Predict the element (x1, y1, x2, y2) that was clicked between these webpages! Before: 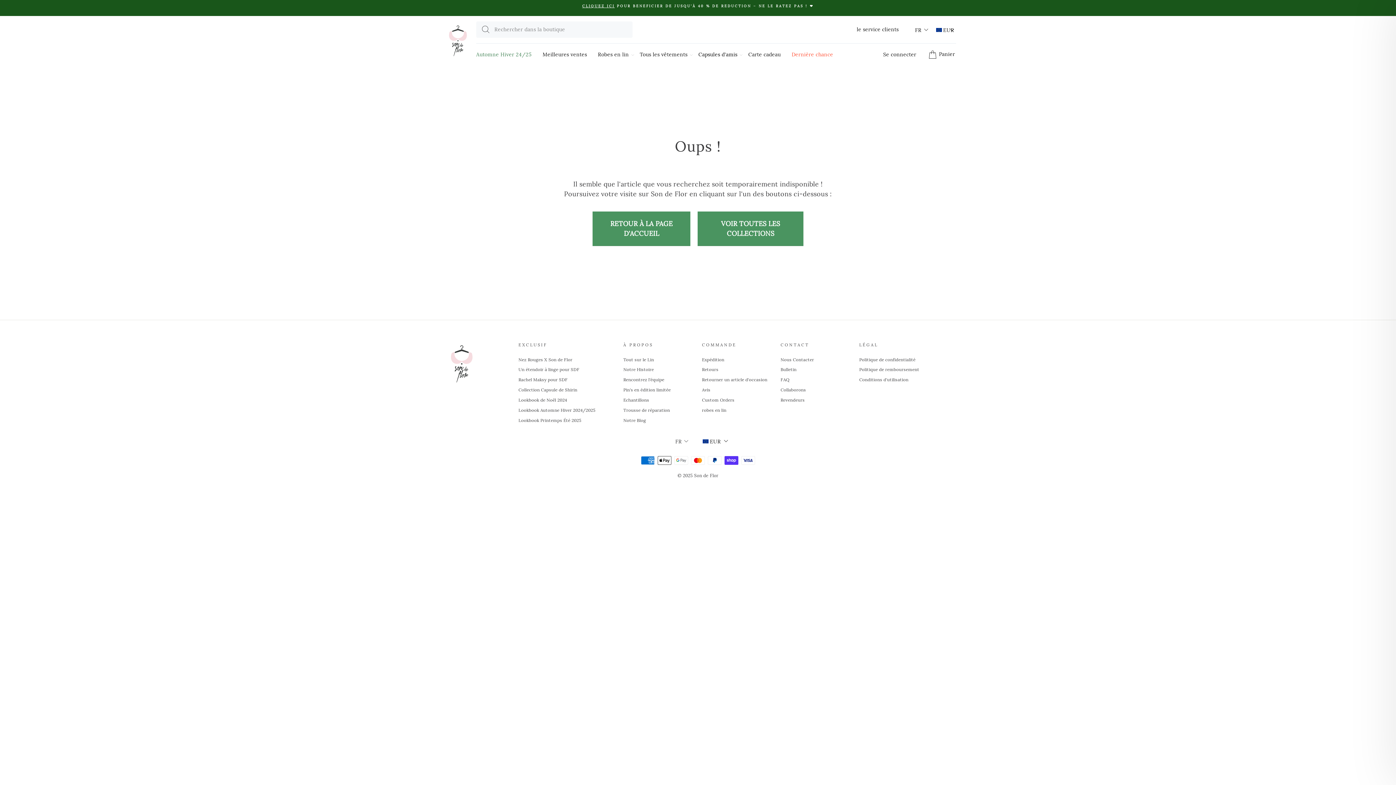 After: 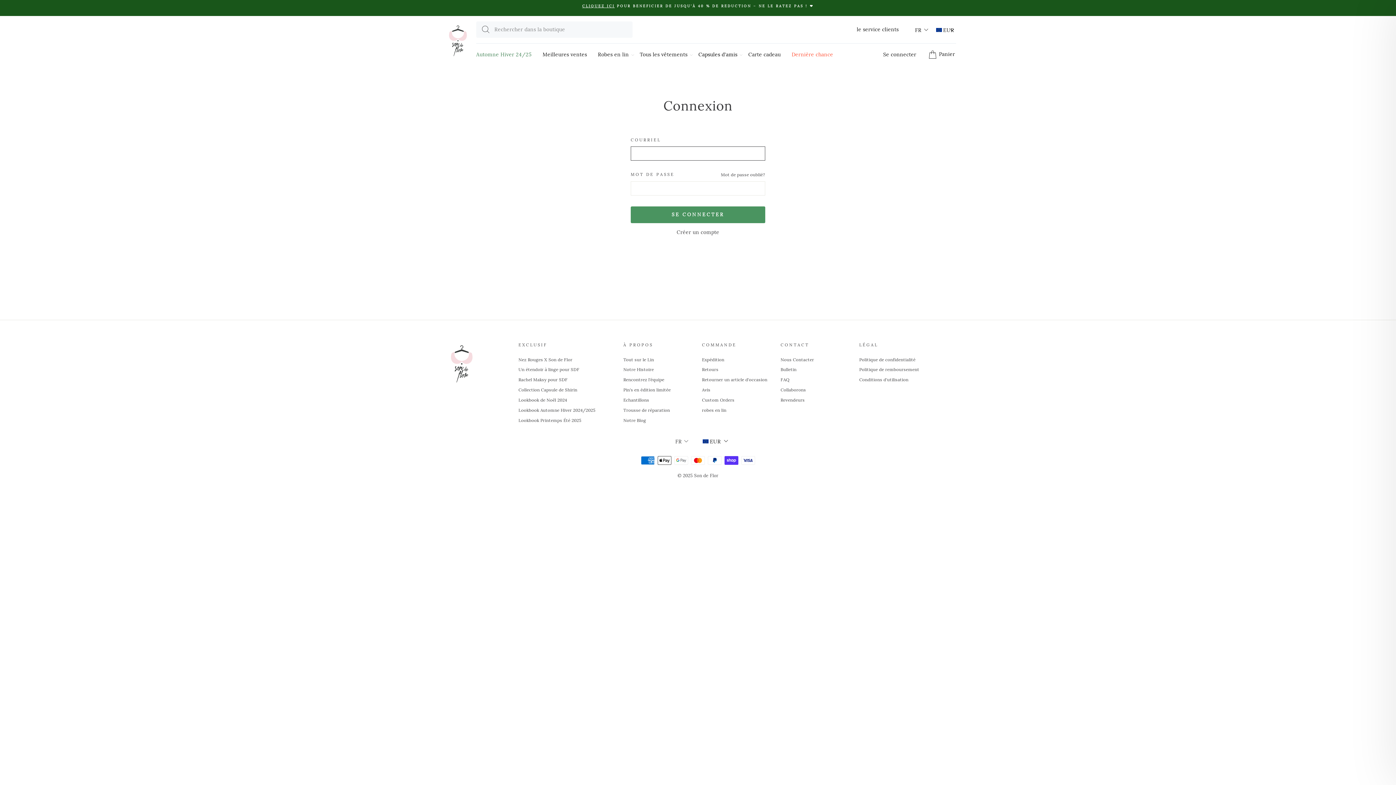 Action: bbox: (868, 43, 922, 65) label: Customer Account